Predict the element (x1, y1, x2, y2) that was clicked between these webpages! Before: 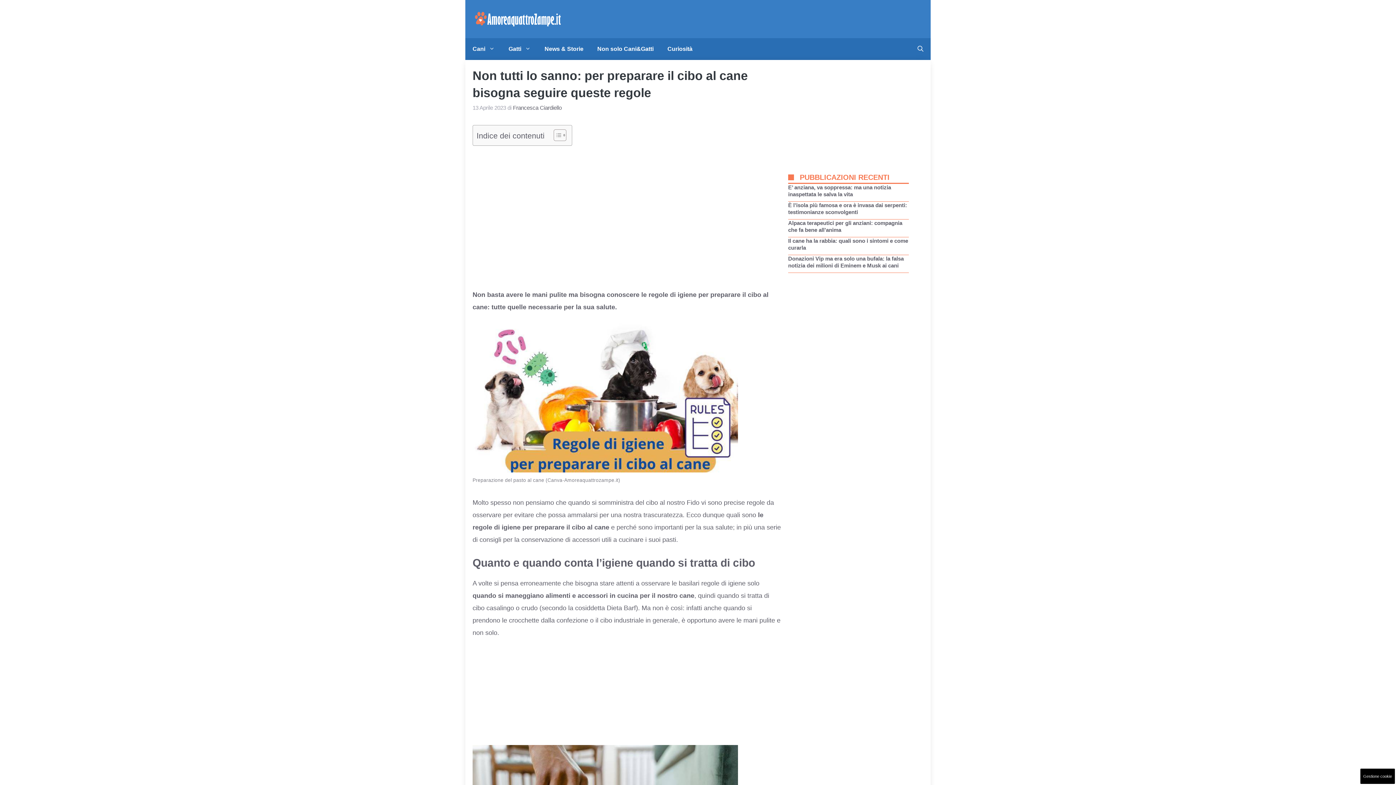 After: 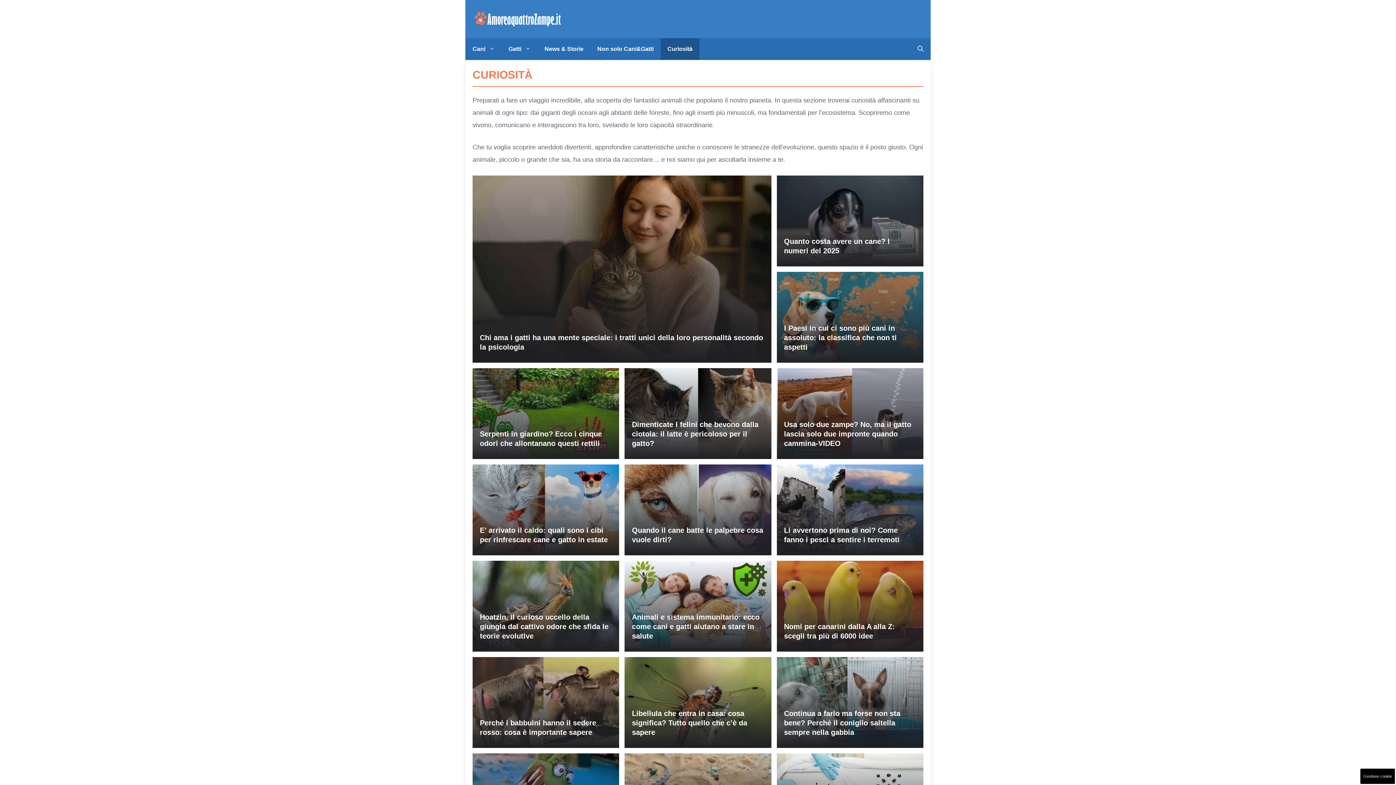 Action: bbox: (660, 38, 699, 59) label: Curiosità